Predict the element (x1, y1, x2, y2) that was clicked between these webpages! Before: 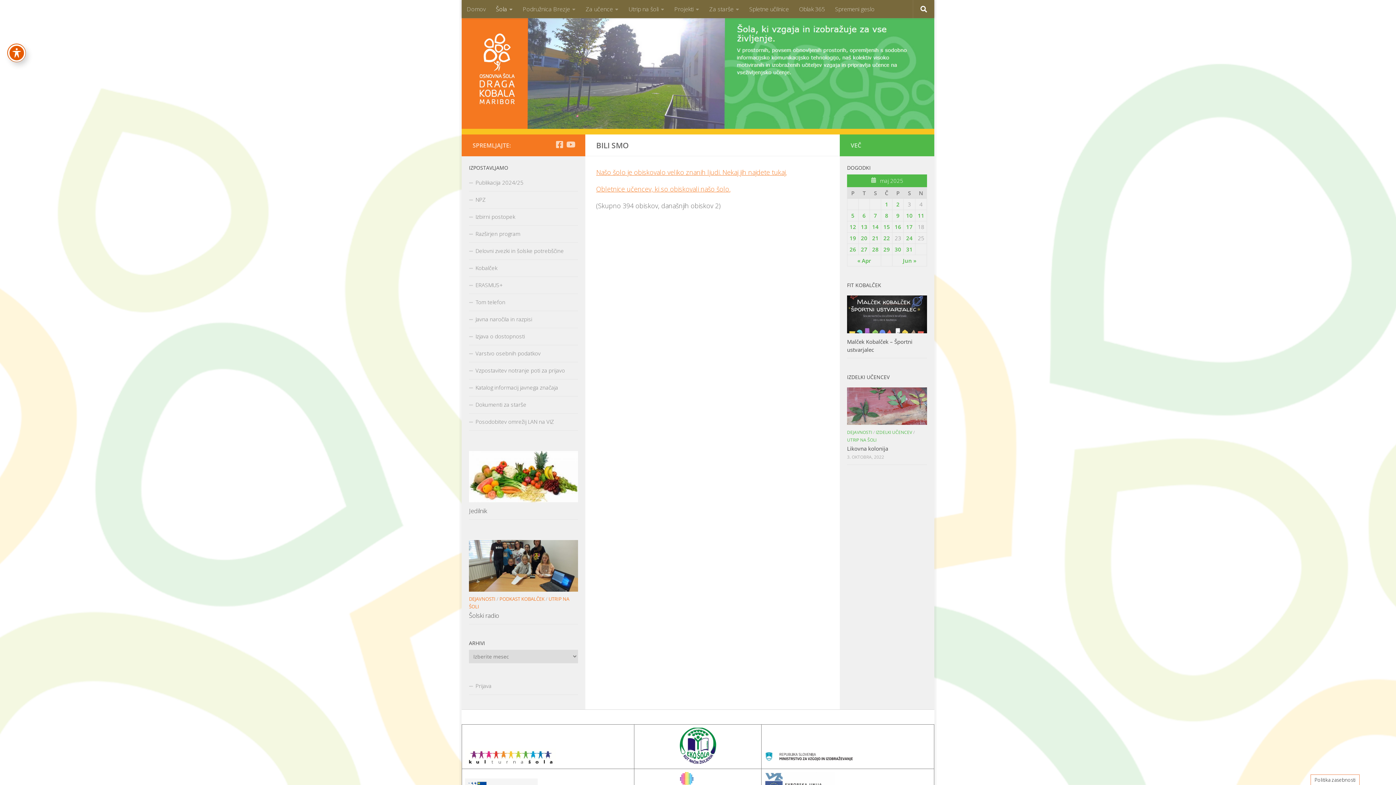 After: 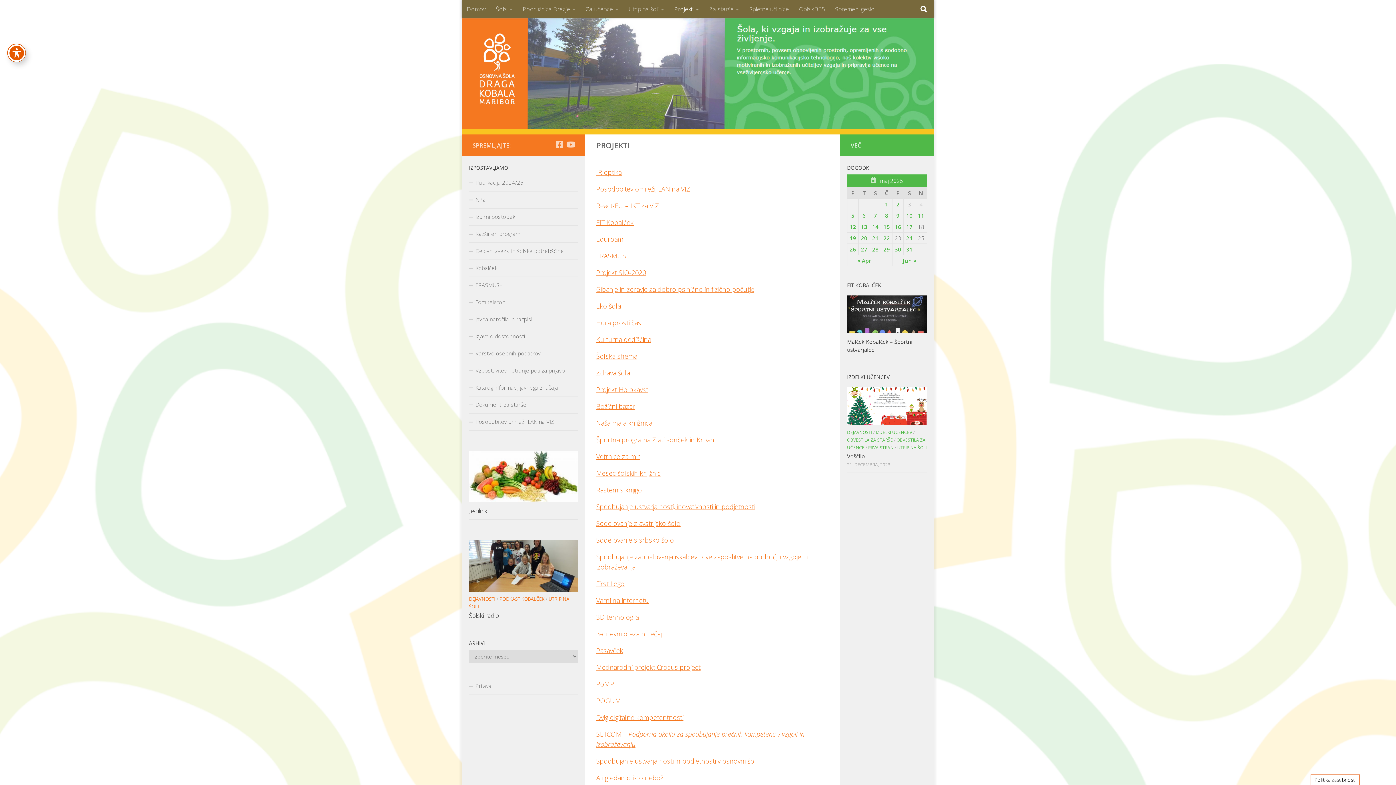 Action: bbox: (669, 0, 704, 18) label: Projekti